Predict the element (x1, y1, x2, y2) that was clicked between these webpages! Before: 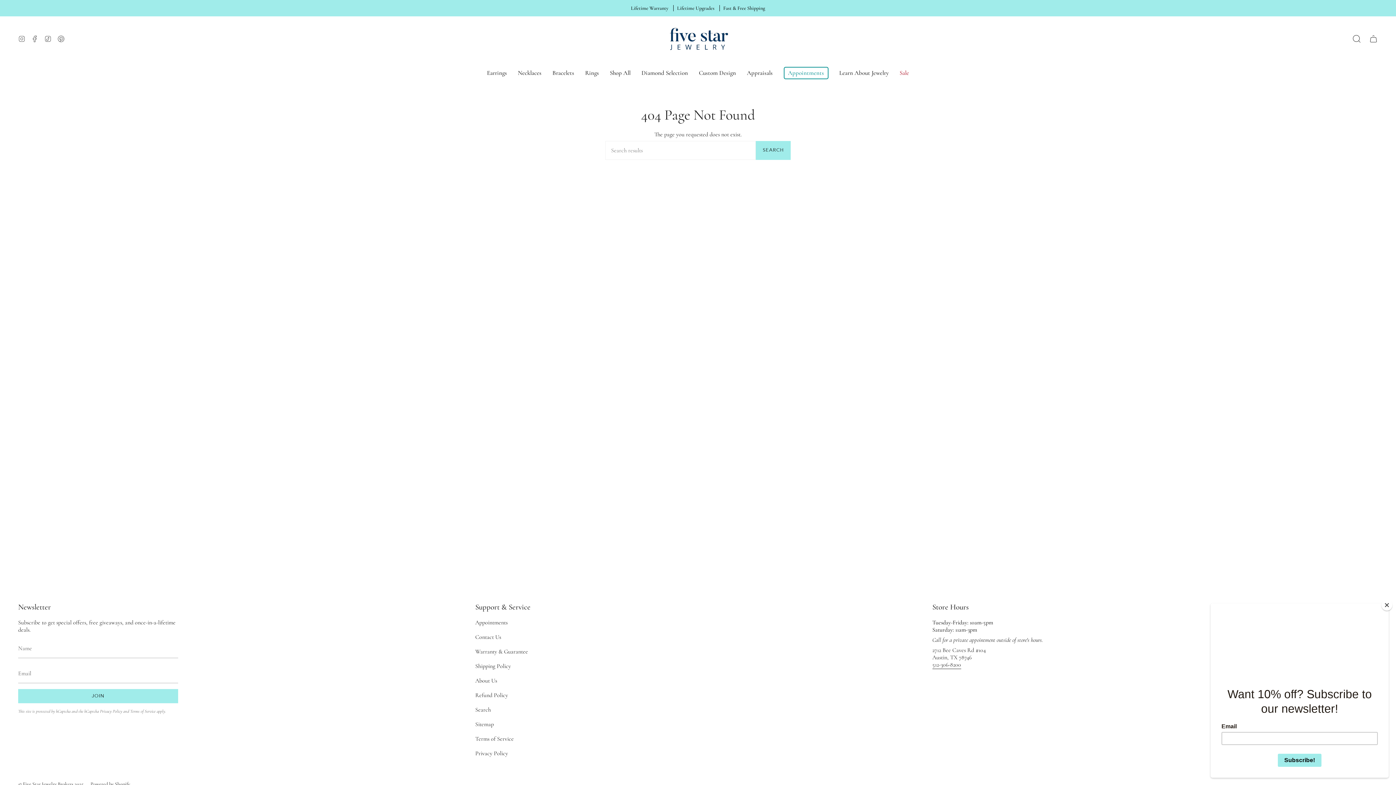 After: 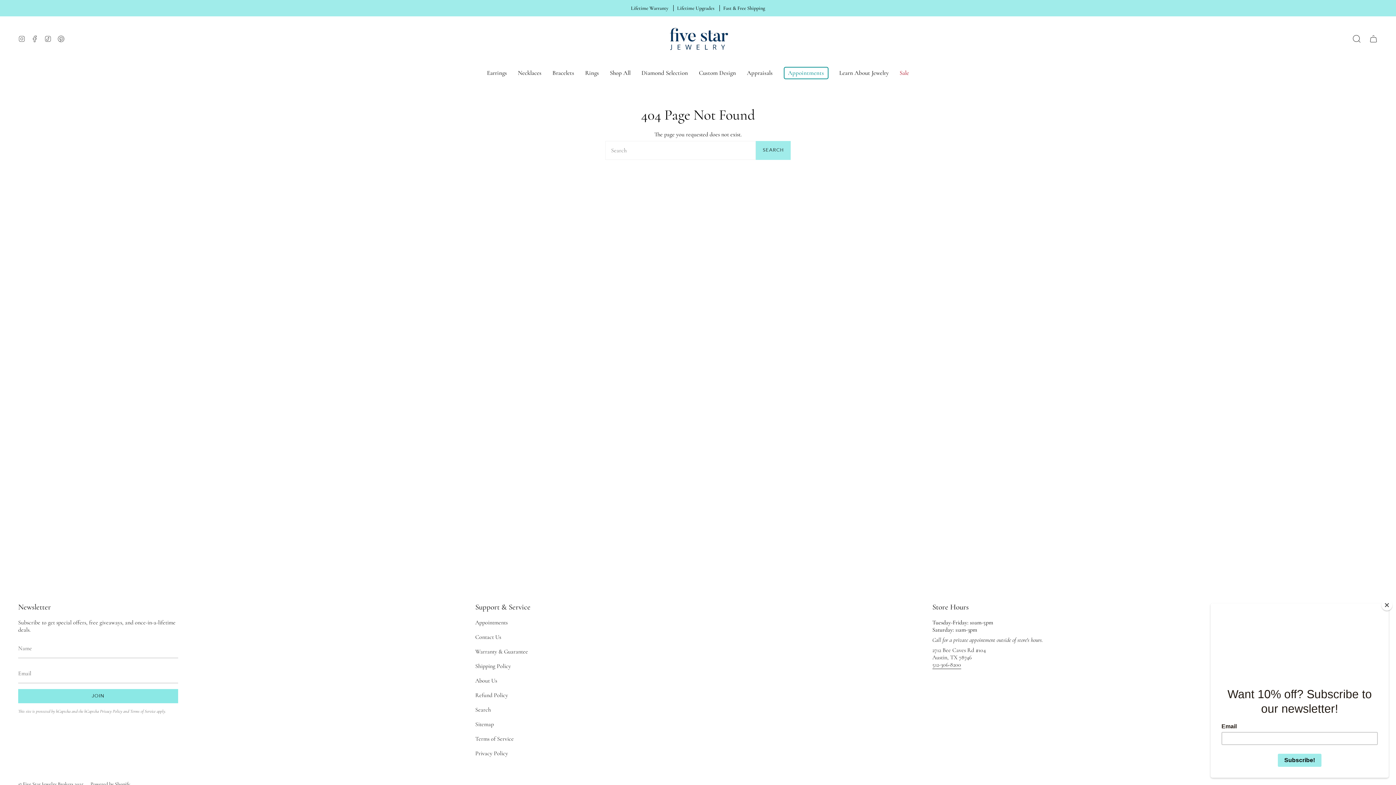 Action: label: JOIN bbox: (18, 689, 178, 703)